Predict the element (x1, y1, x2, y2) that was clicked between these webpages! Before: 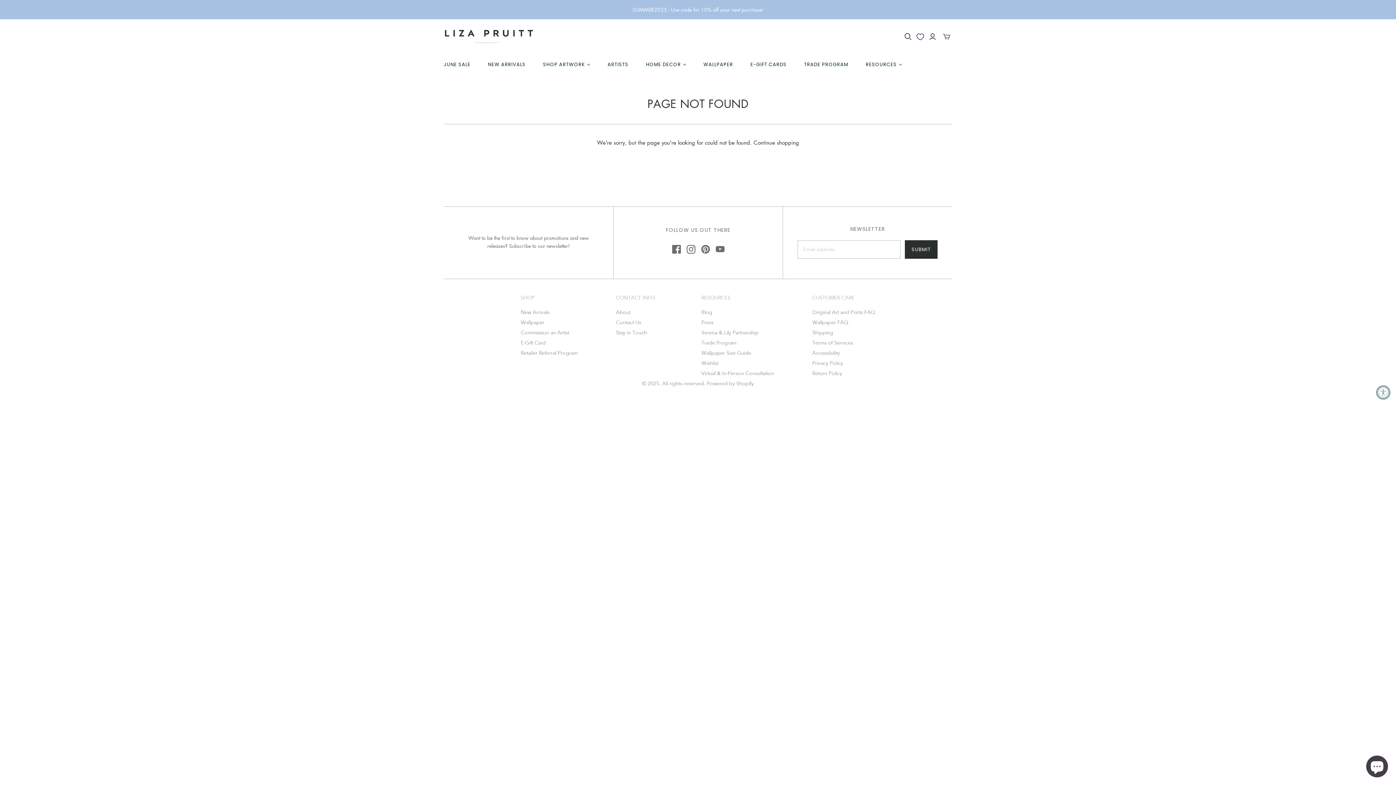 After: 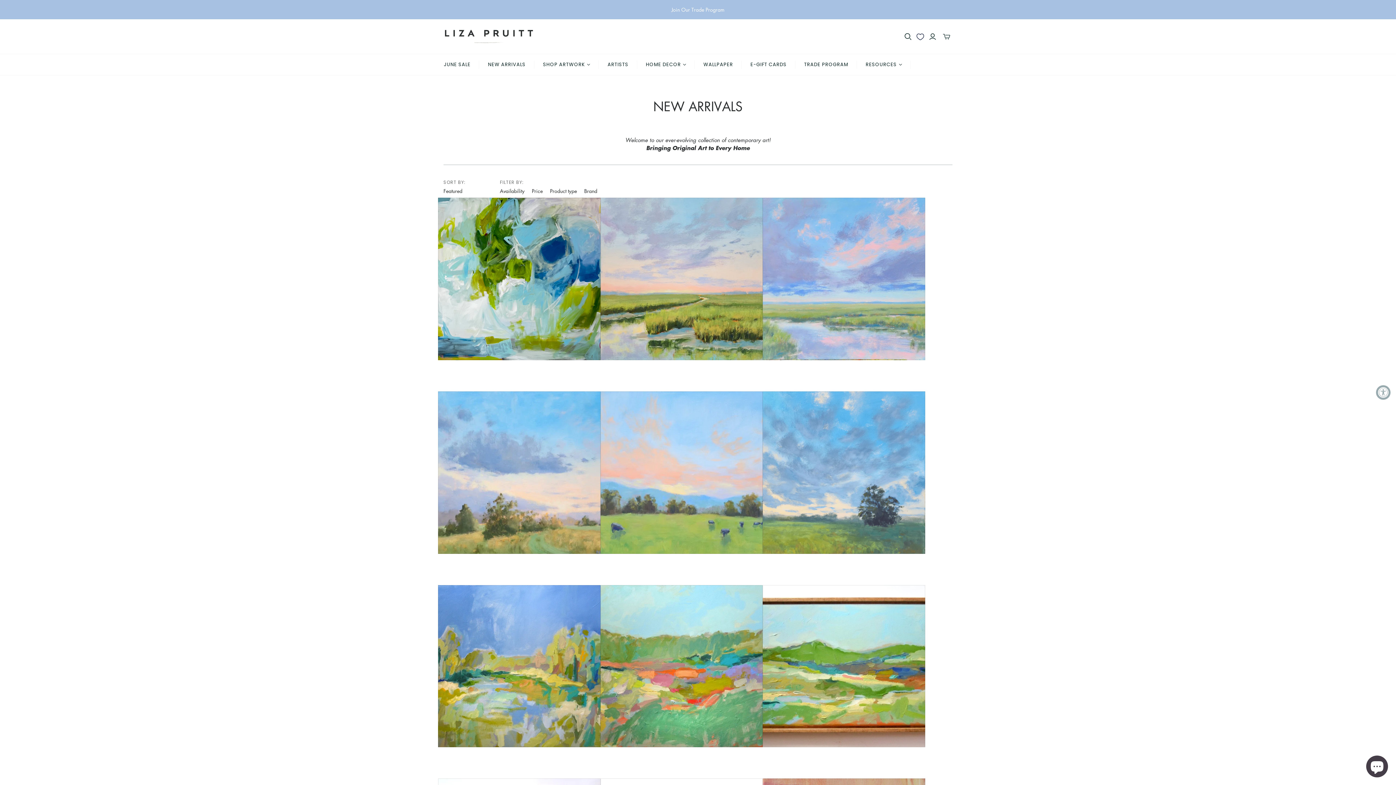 Action: bbox: (479, 54, 534, 75) label: NEW ARRIVALS